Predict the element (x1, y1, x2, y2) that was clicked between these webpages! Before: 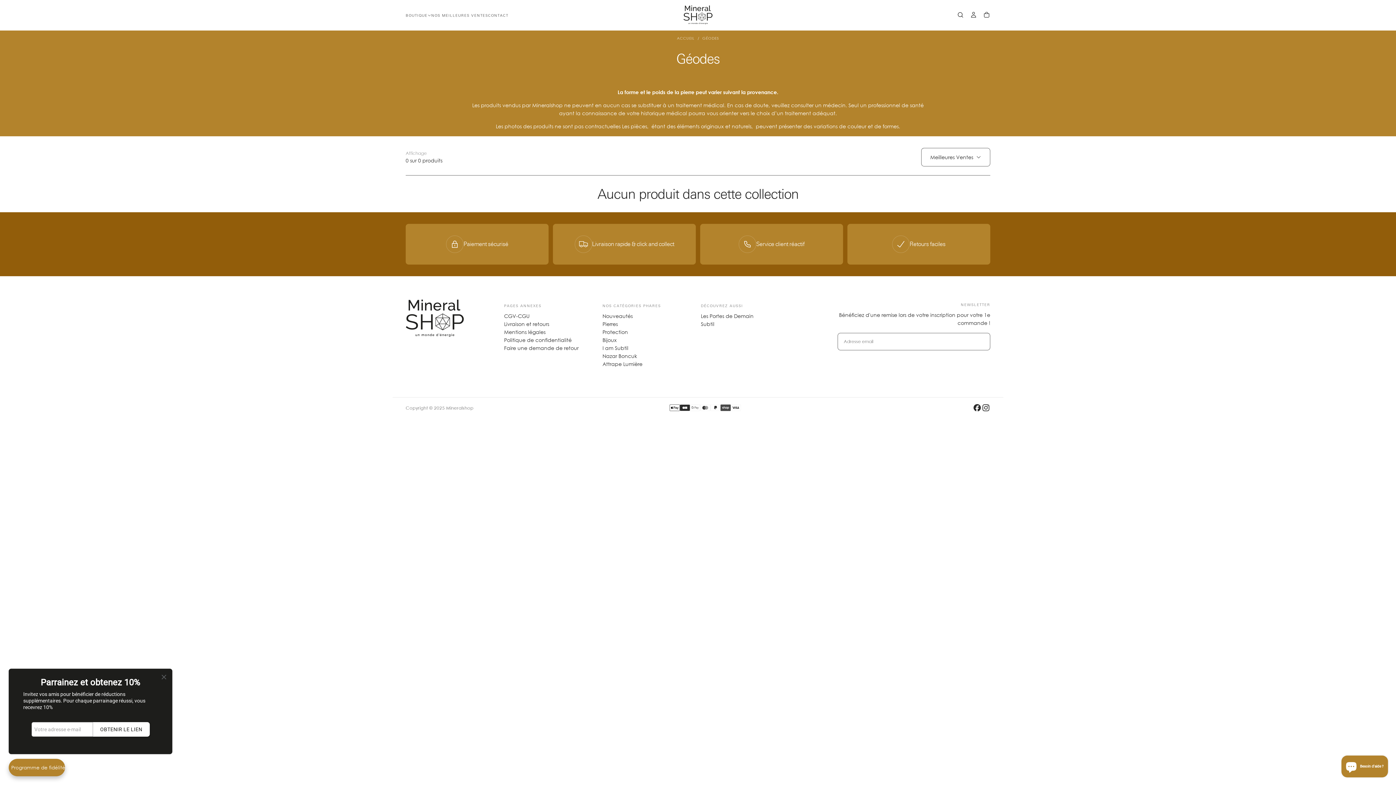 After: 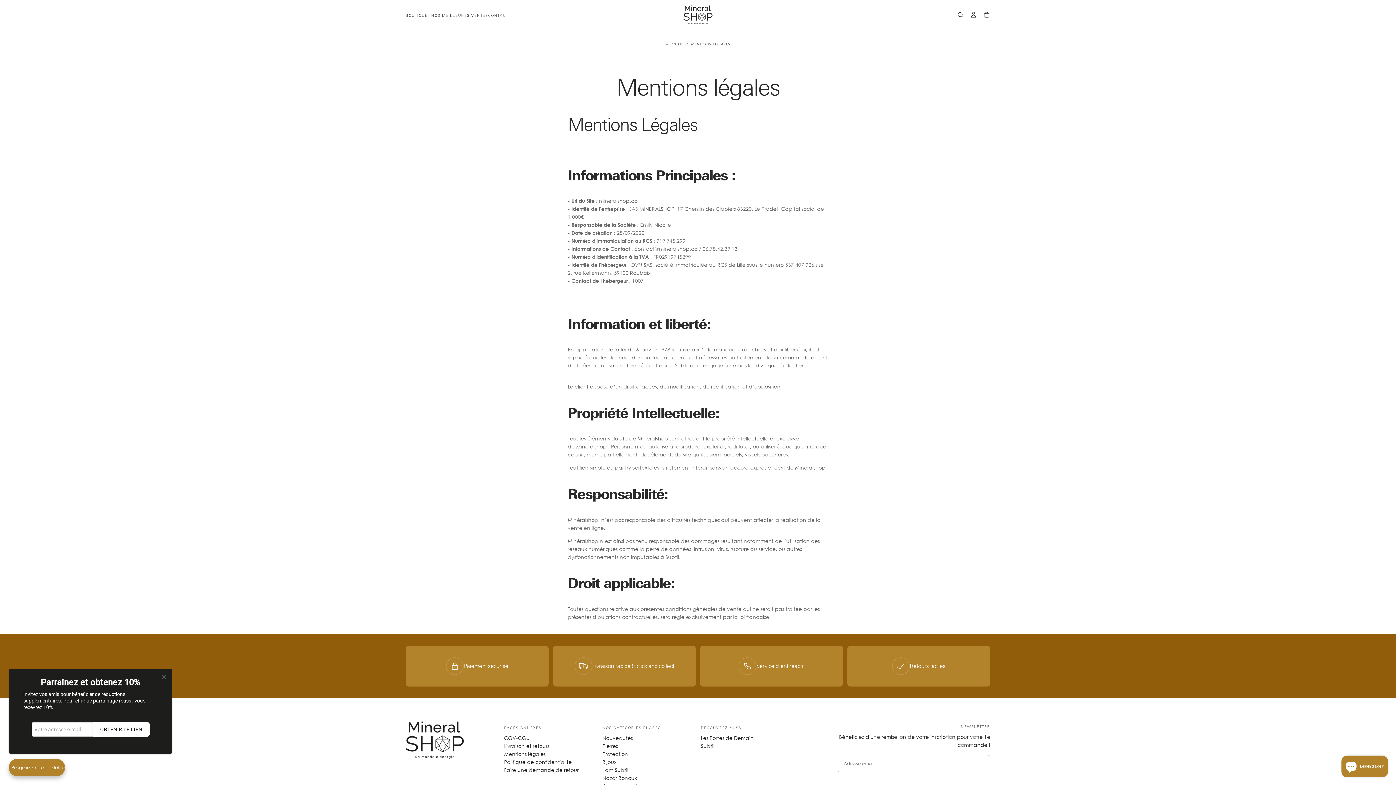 Action: bbox: (504, 328, 596, 336) label: Mentions légales